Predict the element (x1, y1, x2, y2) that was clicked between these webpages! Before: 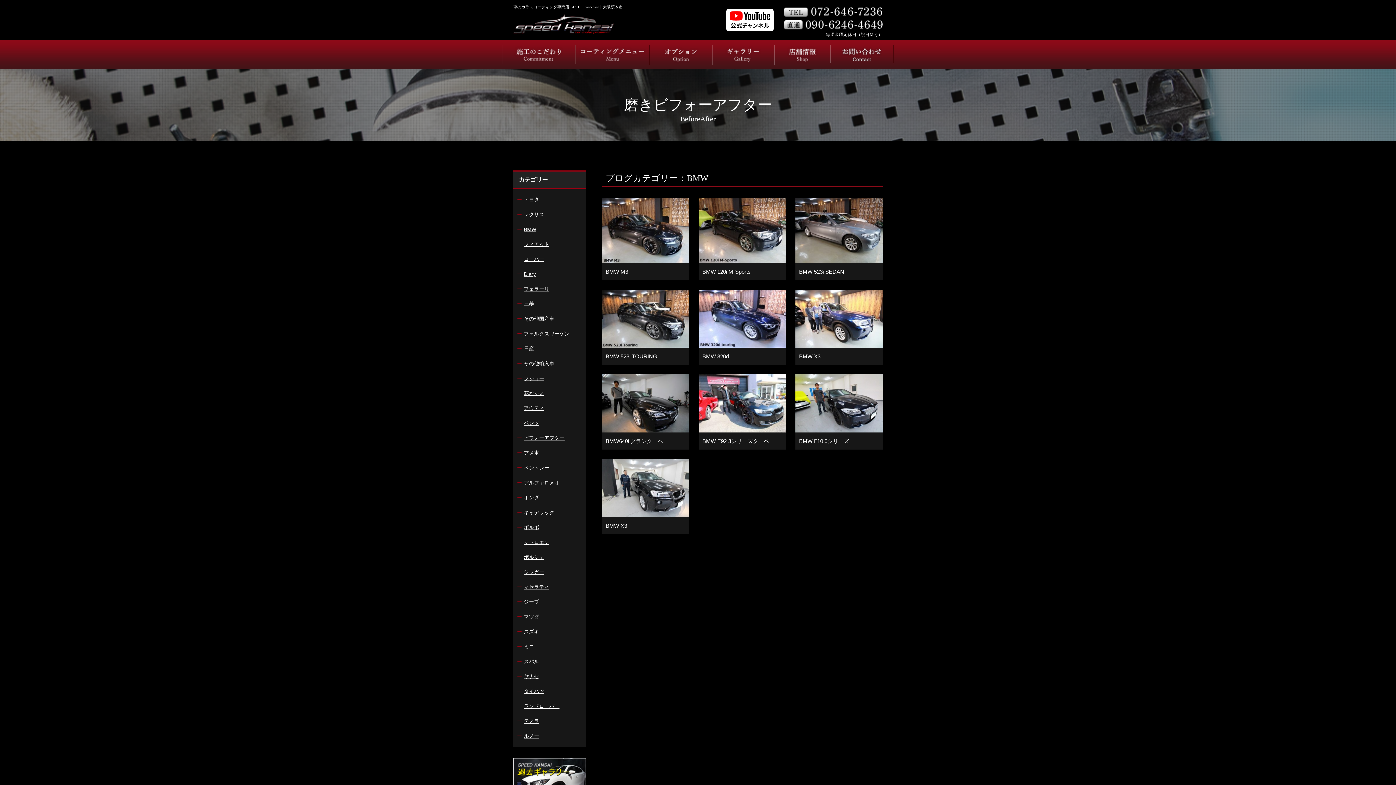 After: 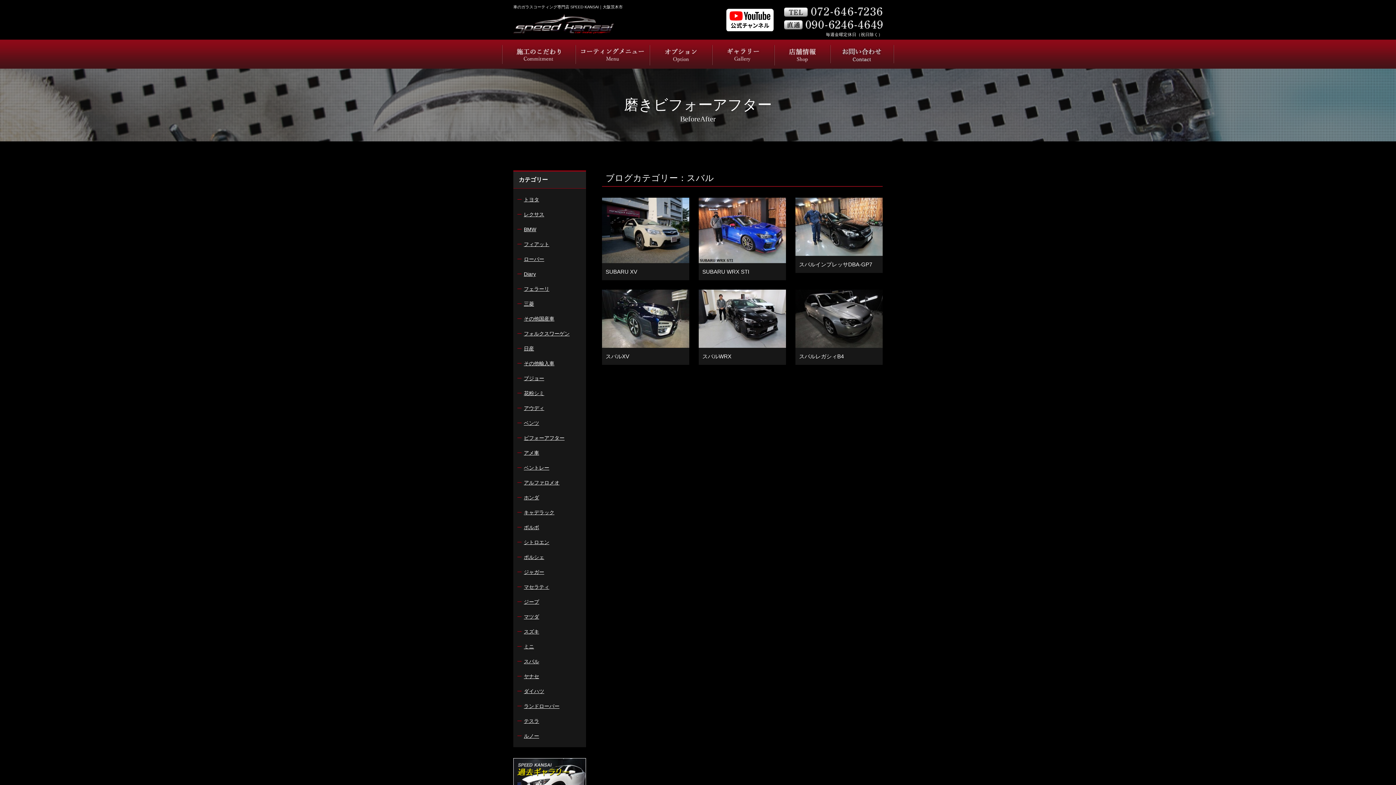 Action: label: ー
スバル bbox: (513, 654, 586, 669)